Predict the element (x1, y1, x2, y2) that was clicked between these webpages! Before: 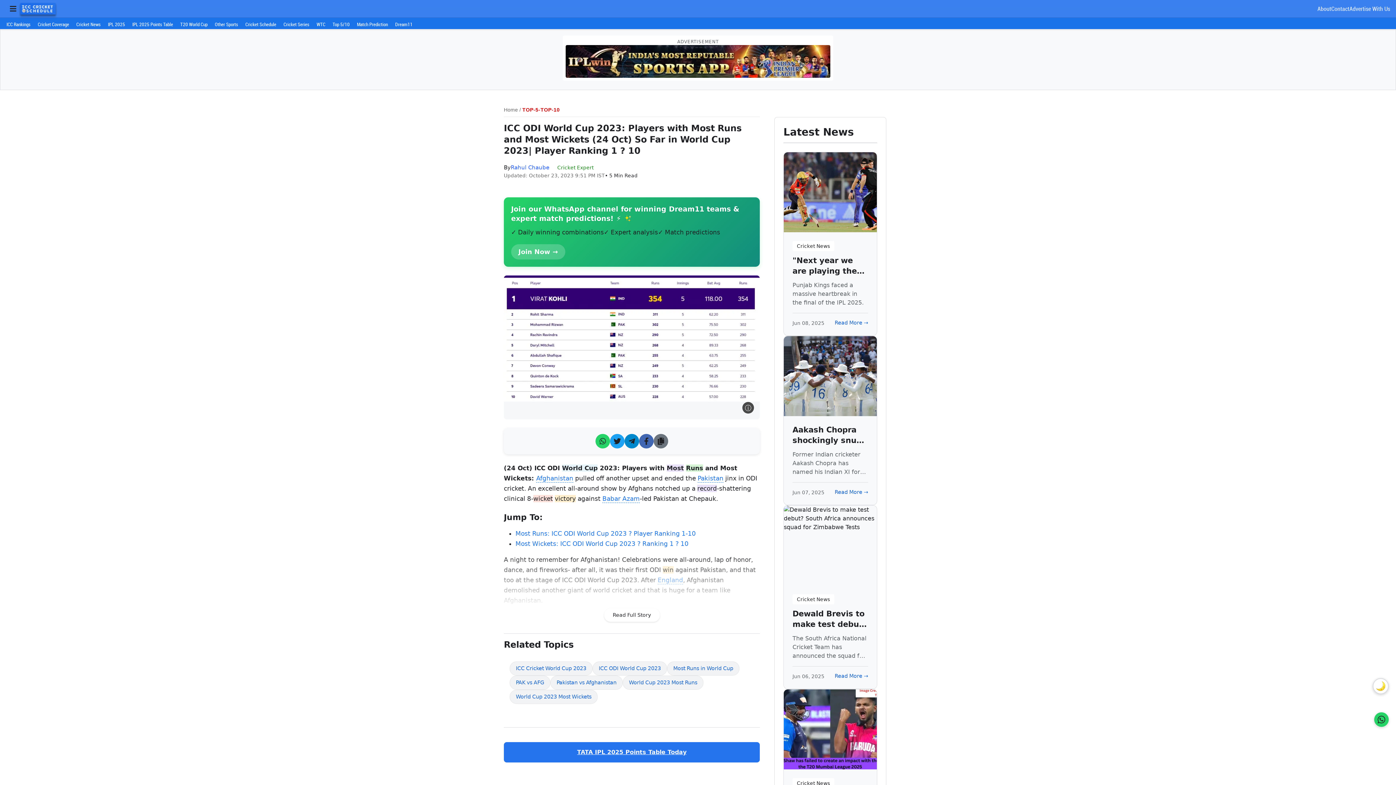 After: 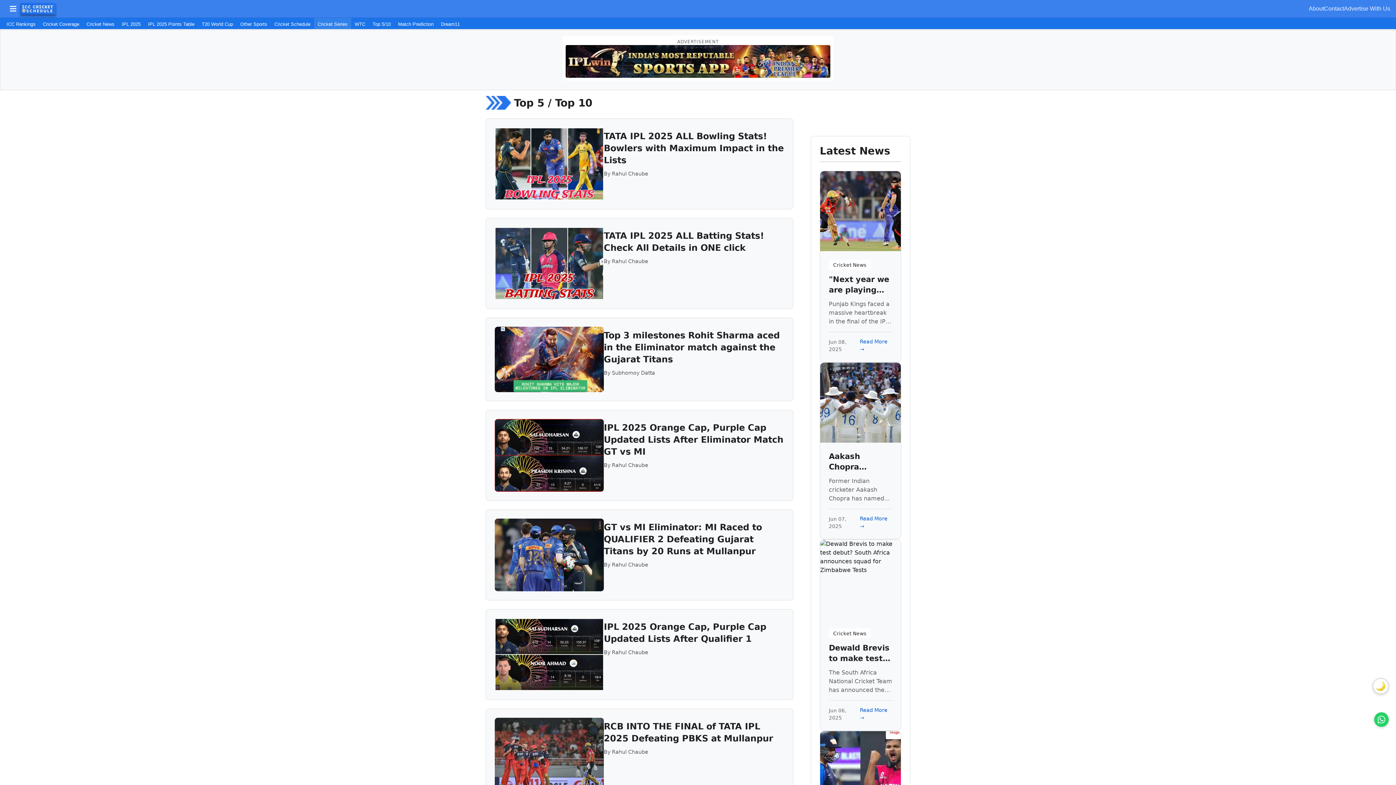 Action: bbox: (329, 17, 353, 30) label: Top 5/10